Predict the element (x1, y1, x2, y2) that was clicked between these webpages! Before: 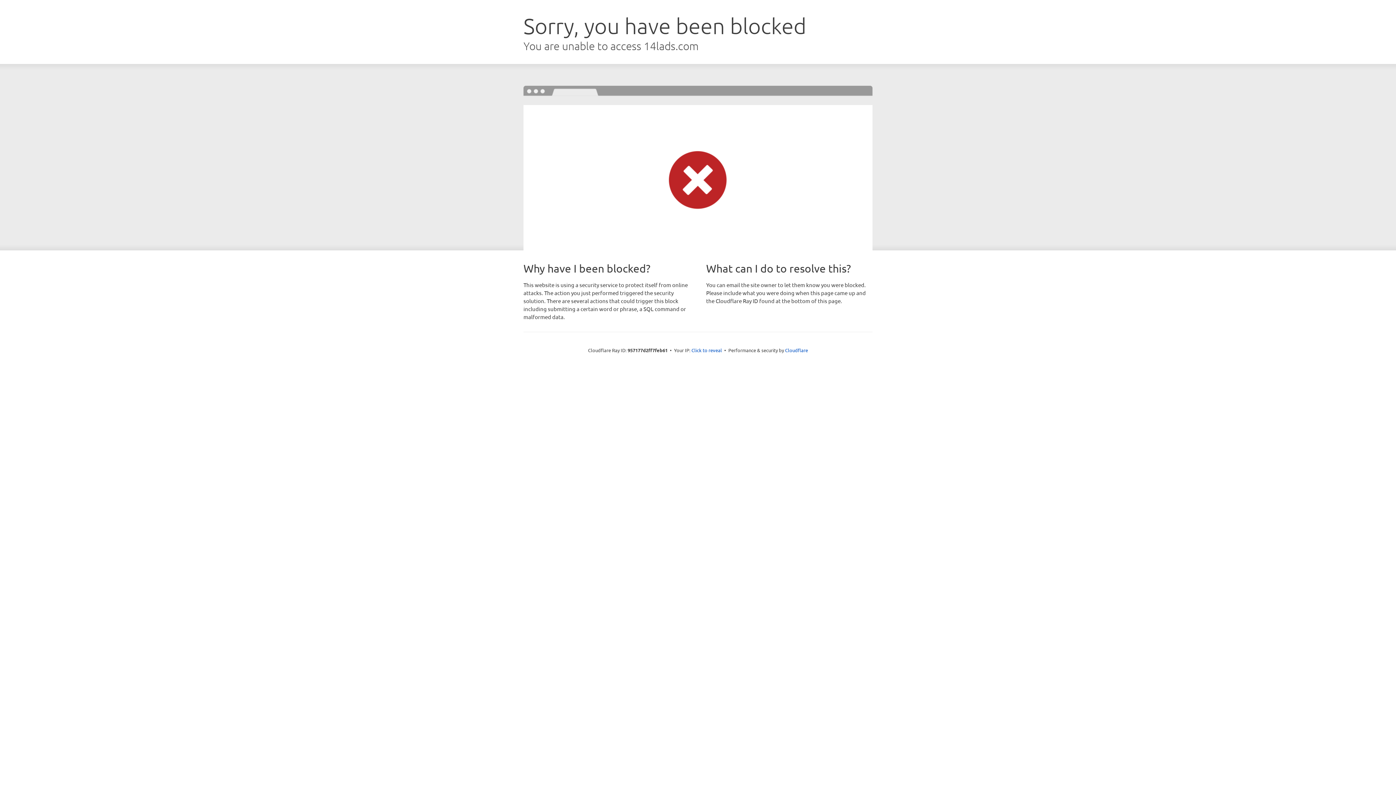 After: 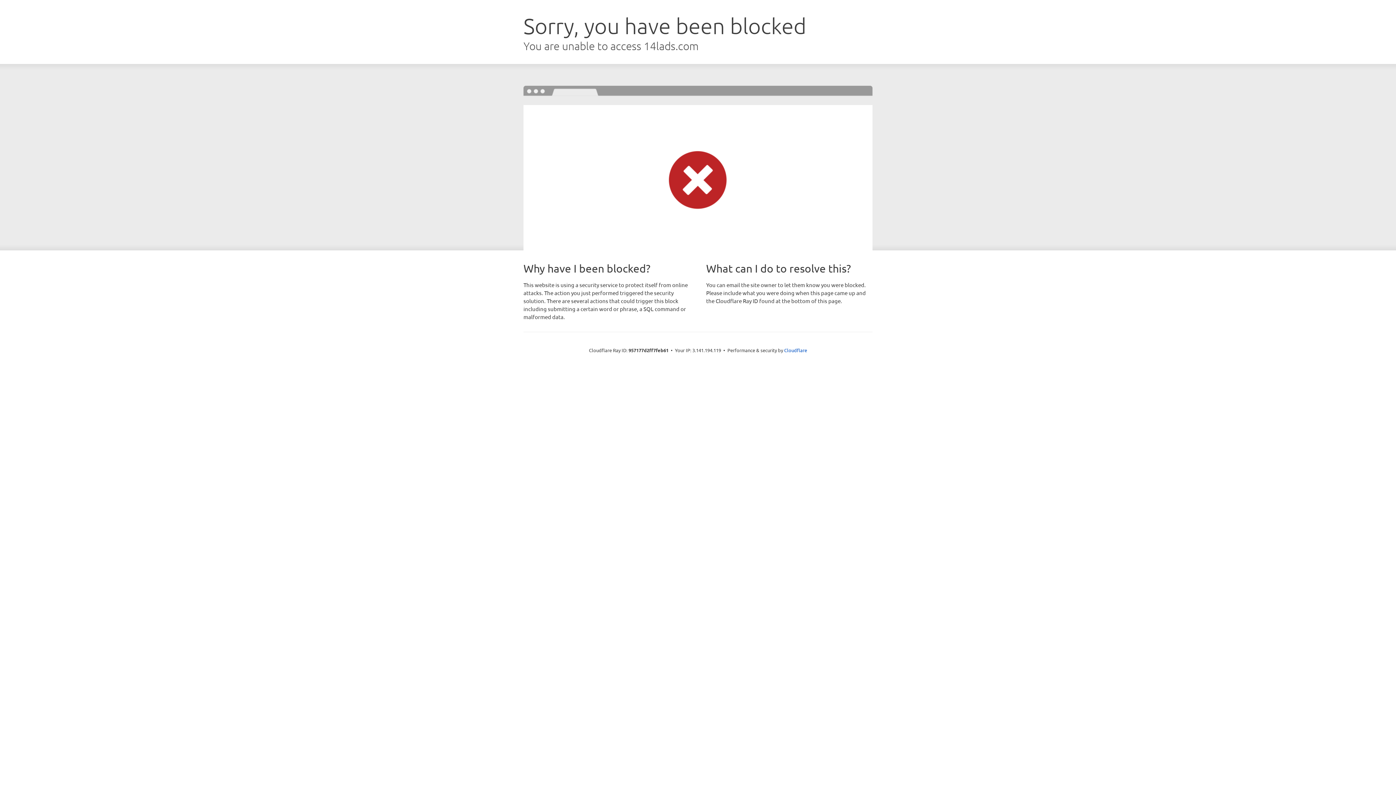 Action: bbox: (691, 346, 722, 353) label: Click to reveal